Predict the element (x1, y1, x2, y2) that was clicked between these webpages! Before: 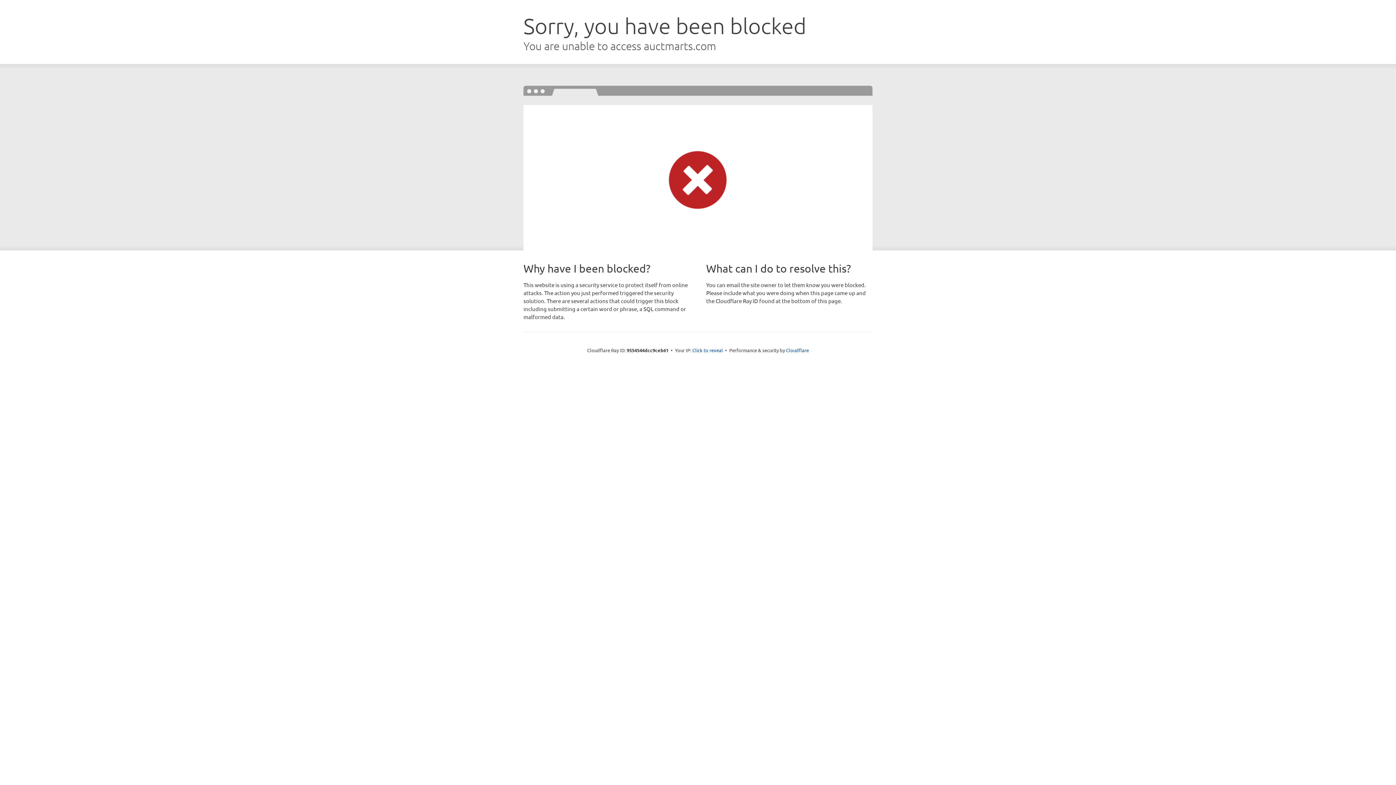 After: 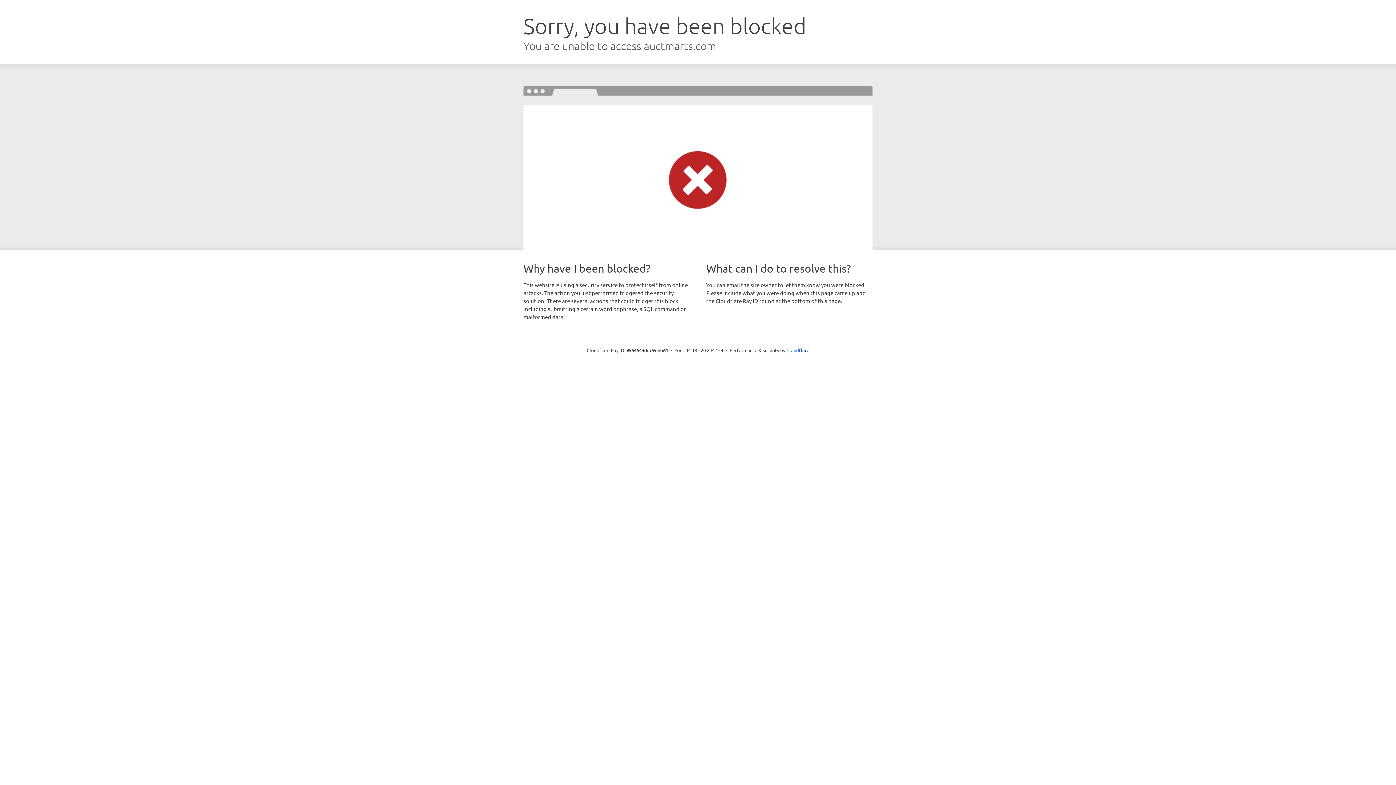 Action: label: Click to reveal bbox: (692, 346, 723, 353)